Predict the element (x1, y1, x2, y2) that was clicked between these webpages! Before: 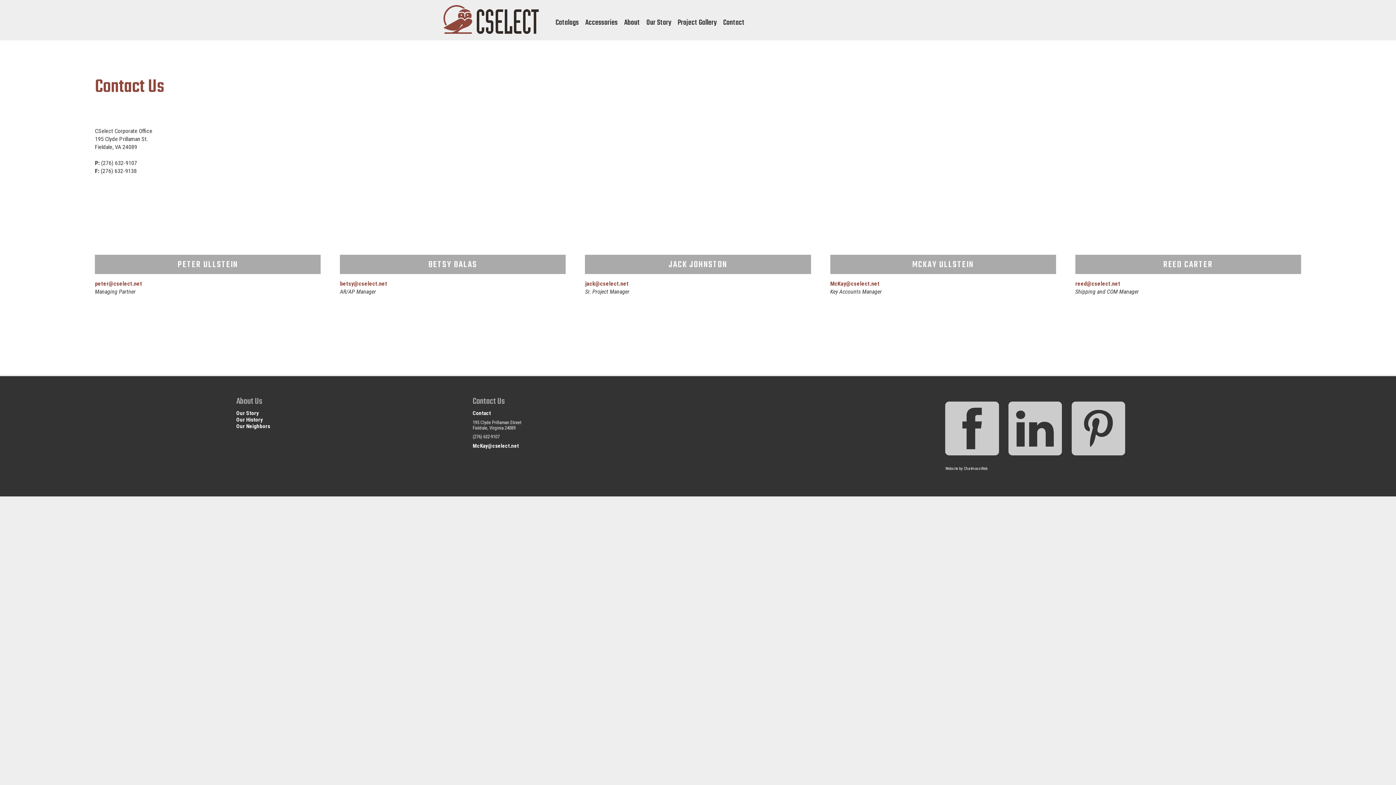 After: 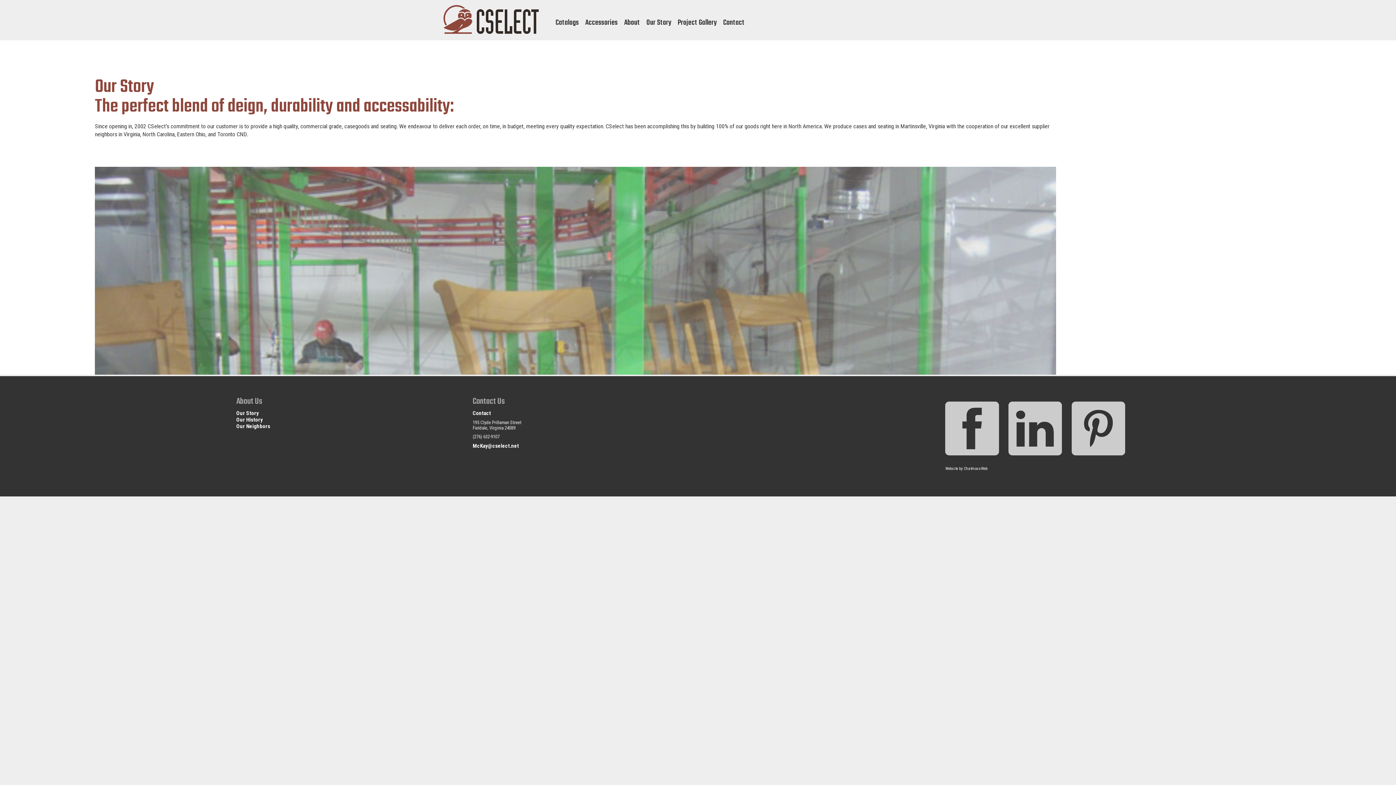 Action: bbox: (644, 16, 678, 29) label: Our Story